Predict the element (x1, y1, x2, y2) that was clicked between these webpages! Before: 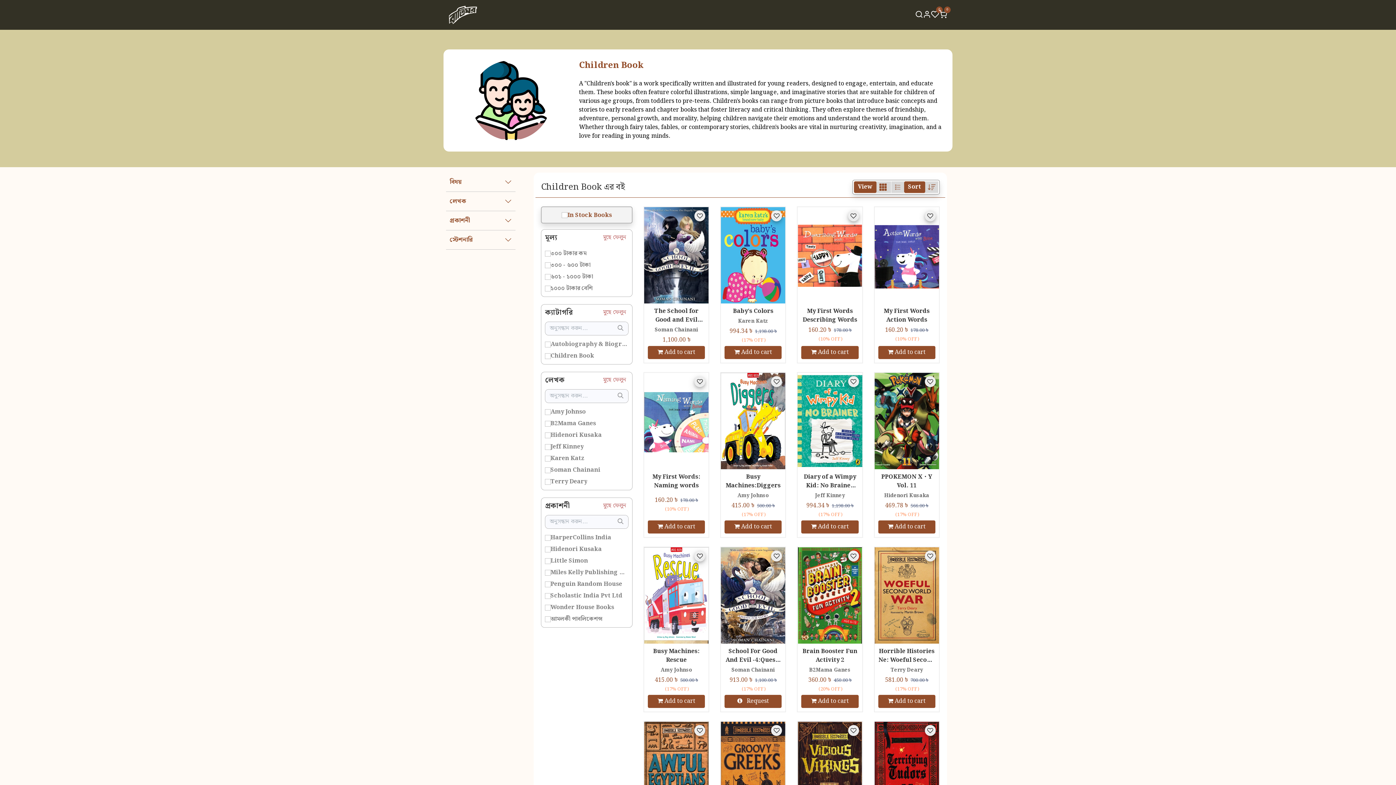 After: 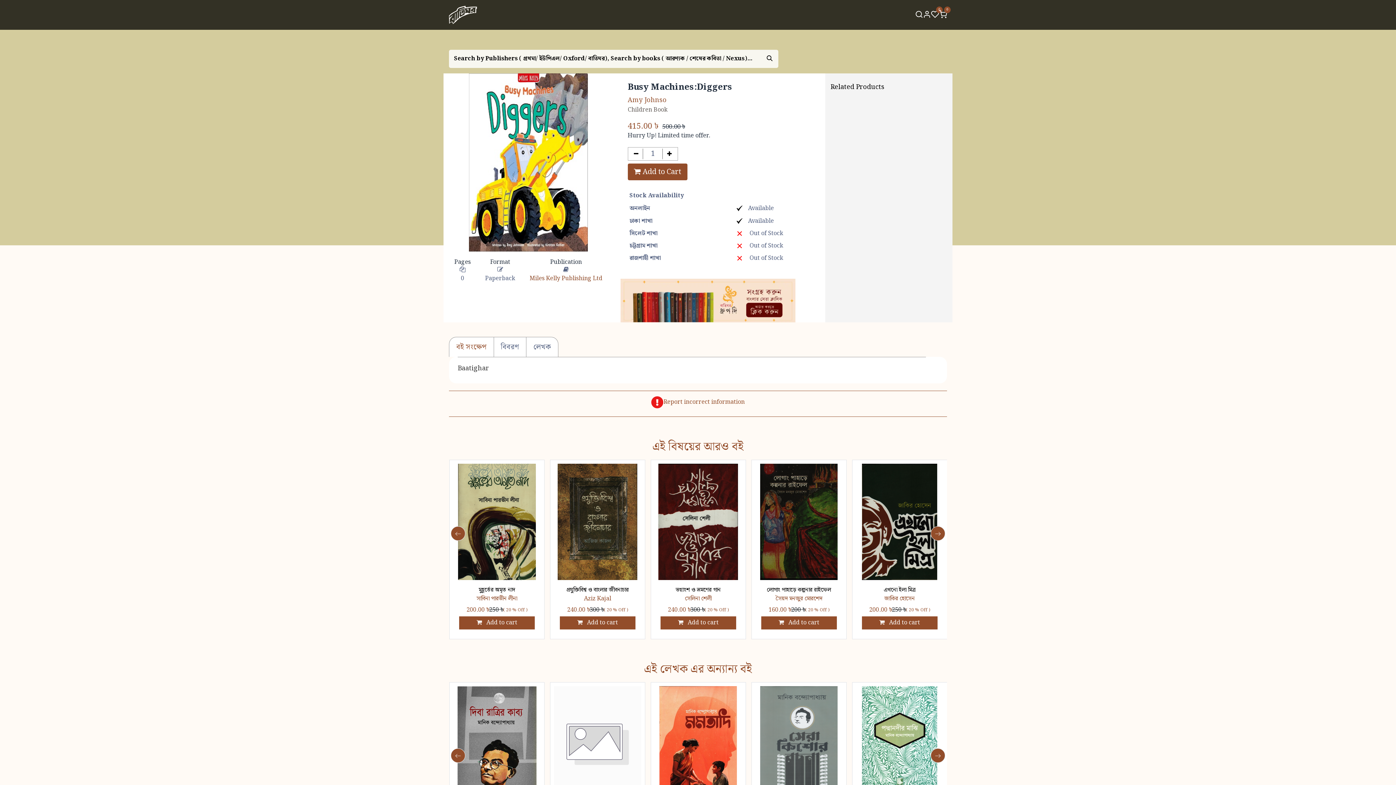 Action: bbox: (773, 378, 779, 384)